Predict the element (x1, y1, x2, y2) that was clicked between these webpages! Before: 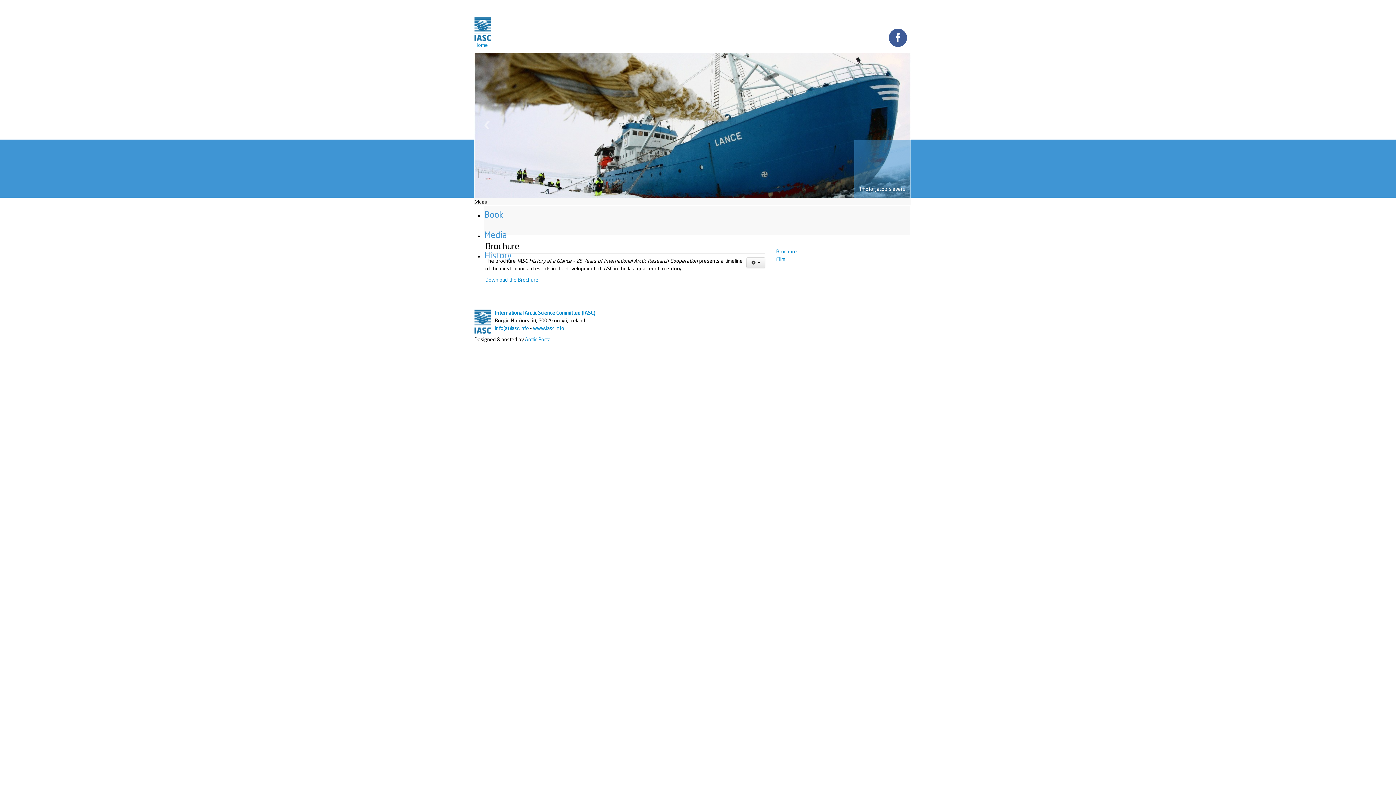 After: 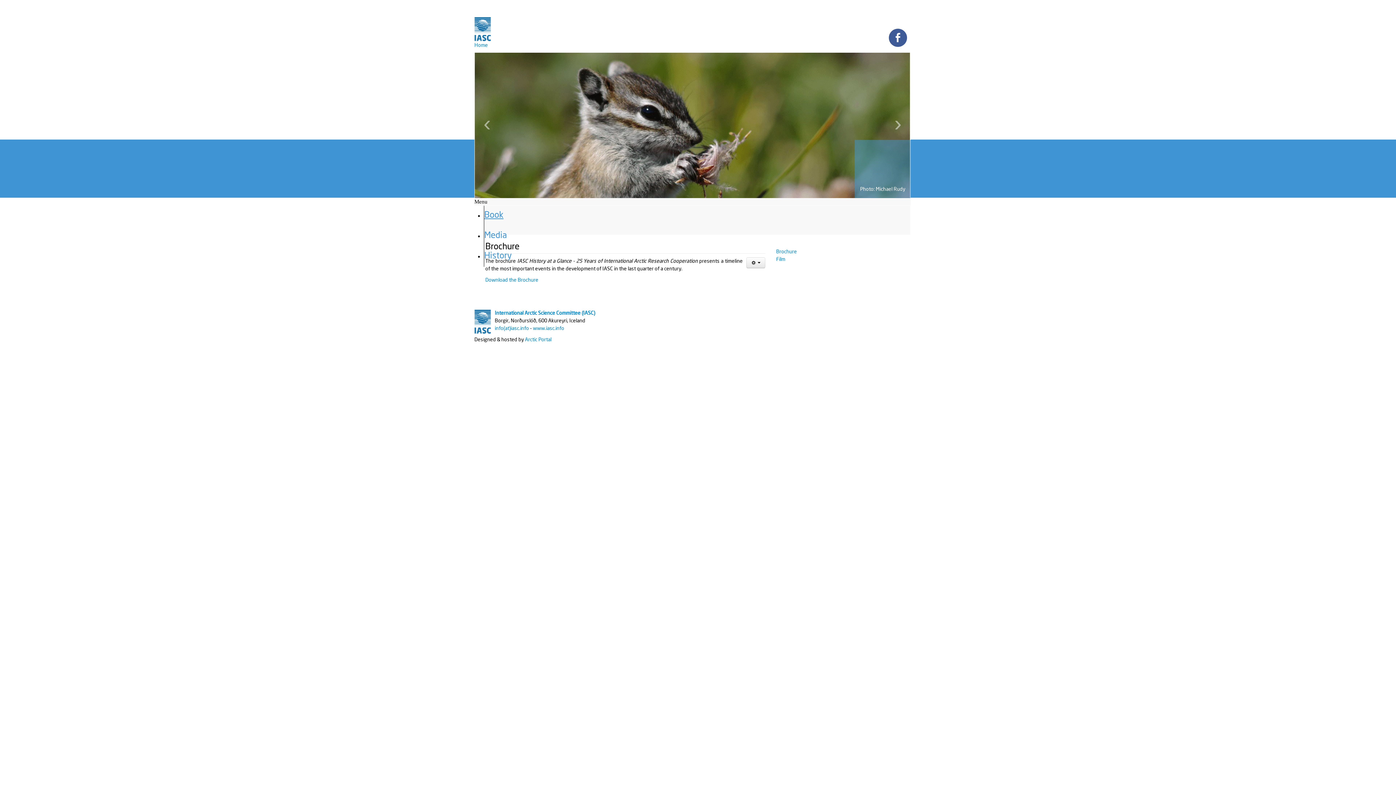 Action: bbox: (484, 209, 503, 219) label: Book